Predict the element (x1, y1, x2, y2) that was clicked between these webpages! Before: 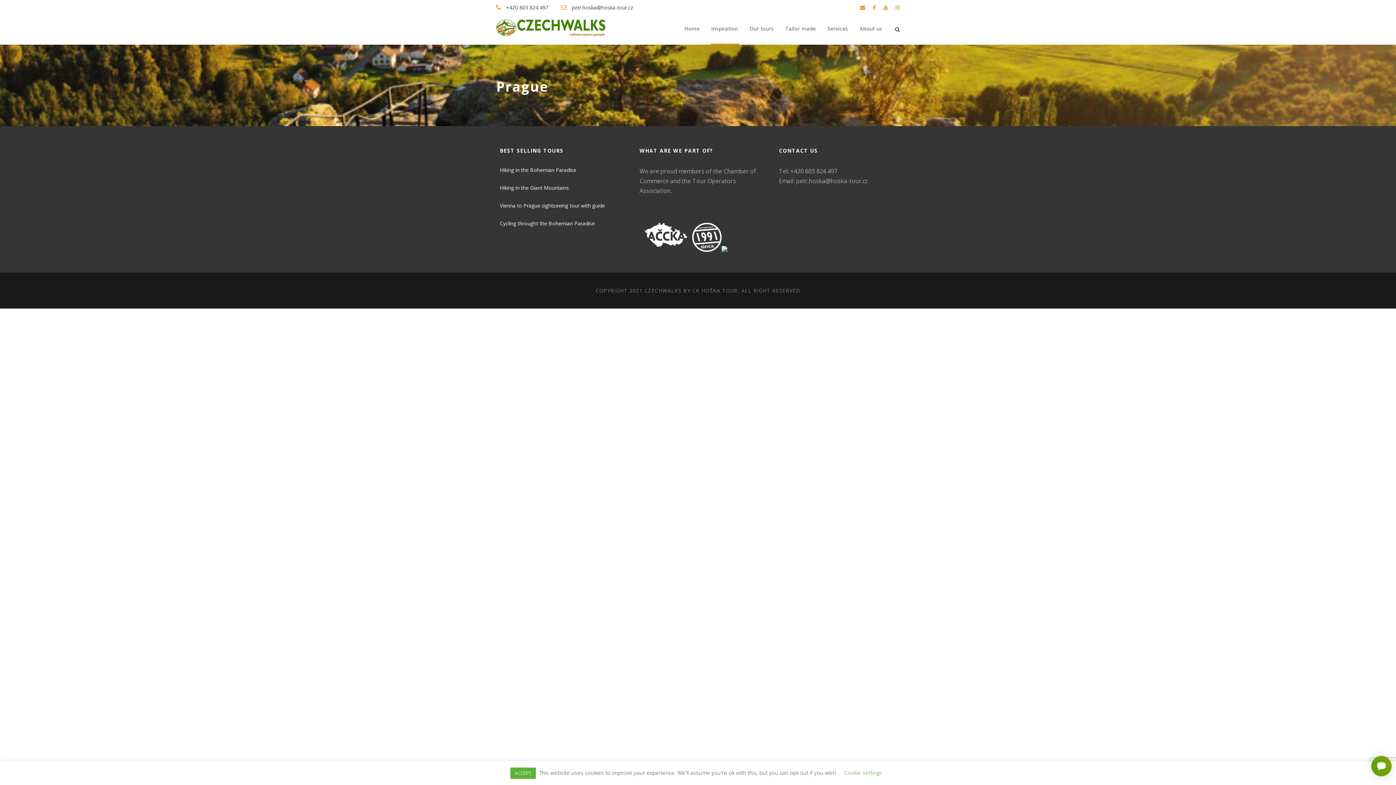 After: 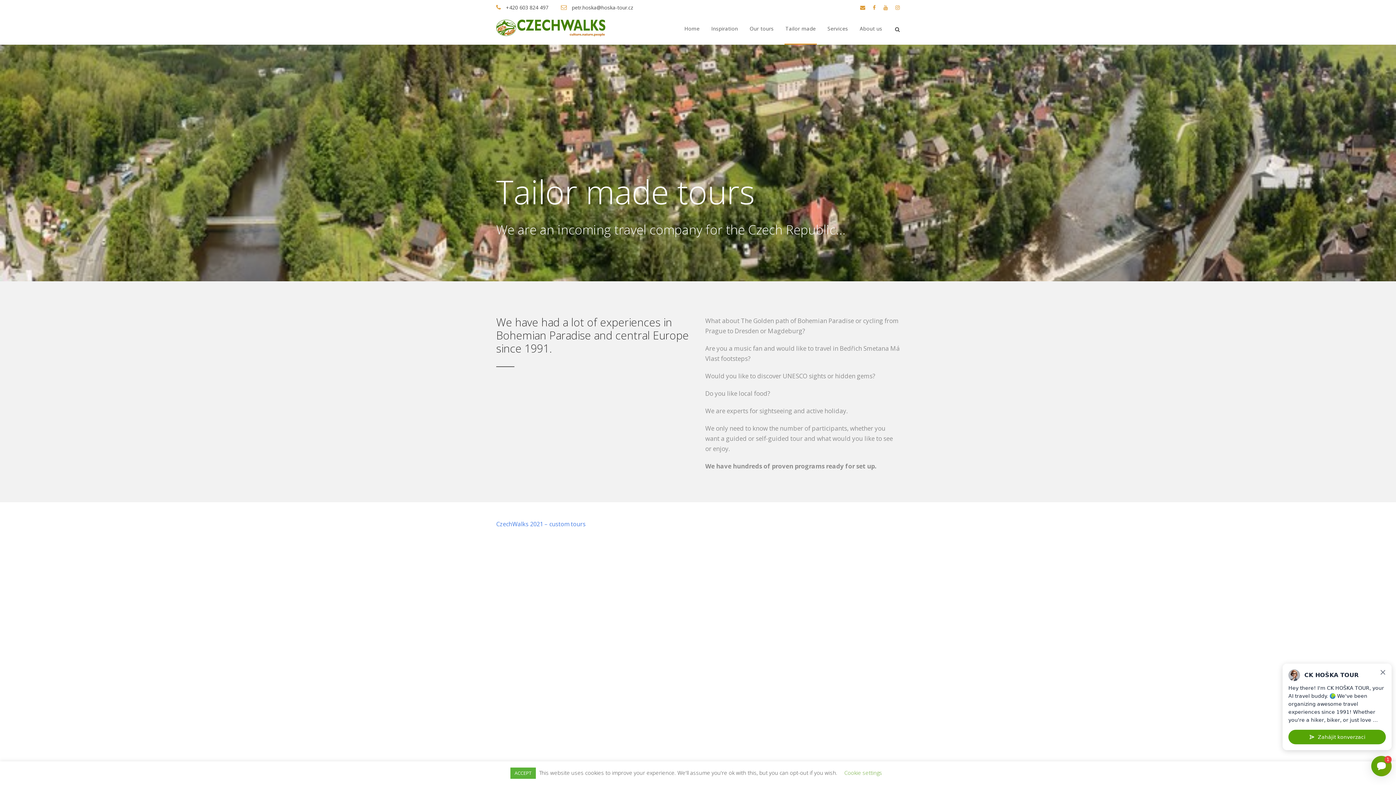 Action: bbox: (785, 24, 816, 44) label: Tailor made